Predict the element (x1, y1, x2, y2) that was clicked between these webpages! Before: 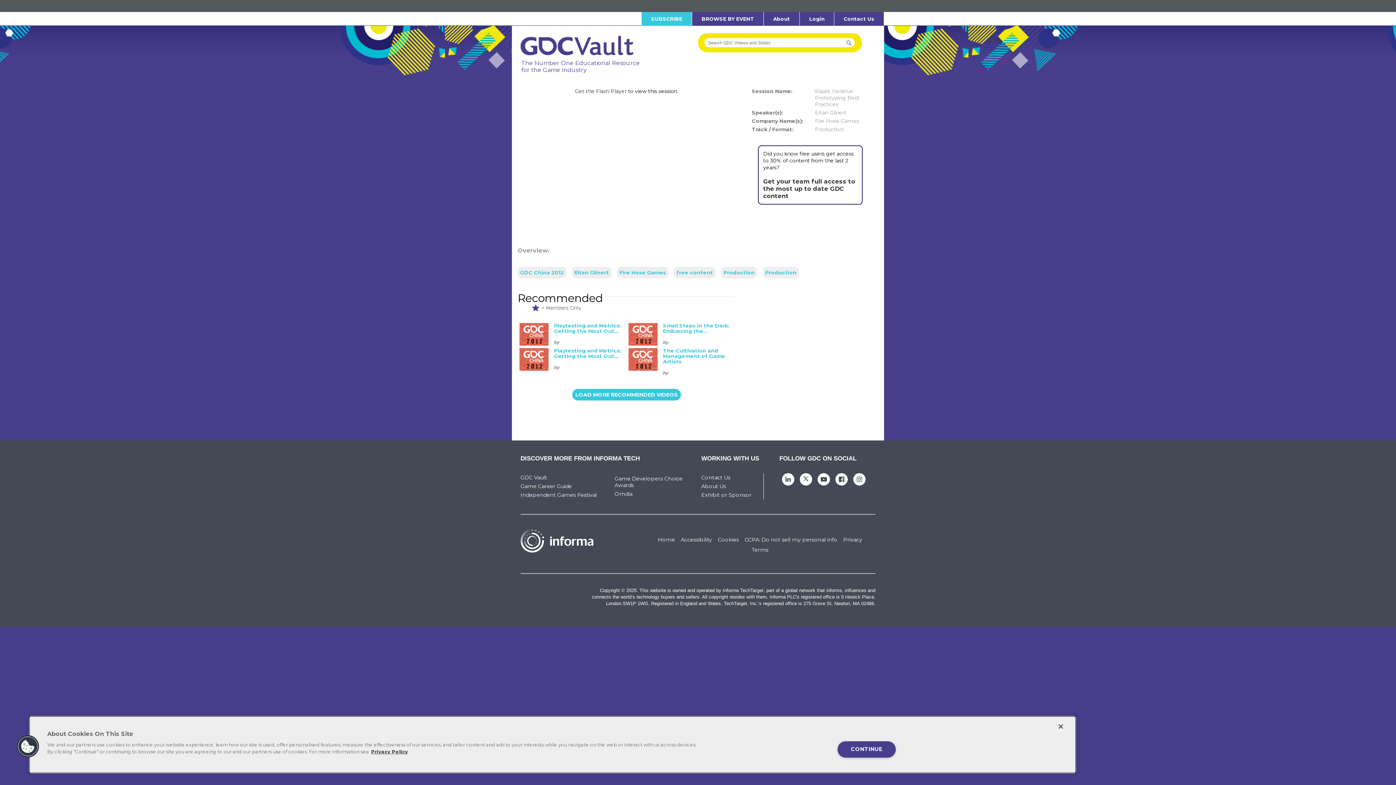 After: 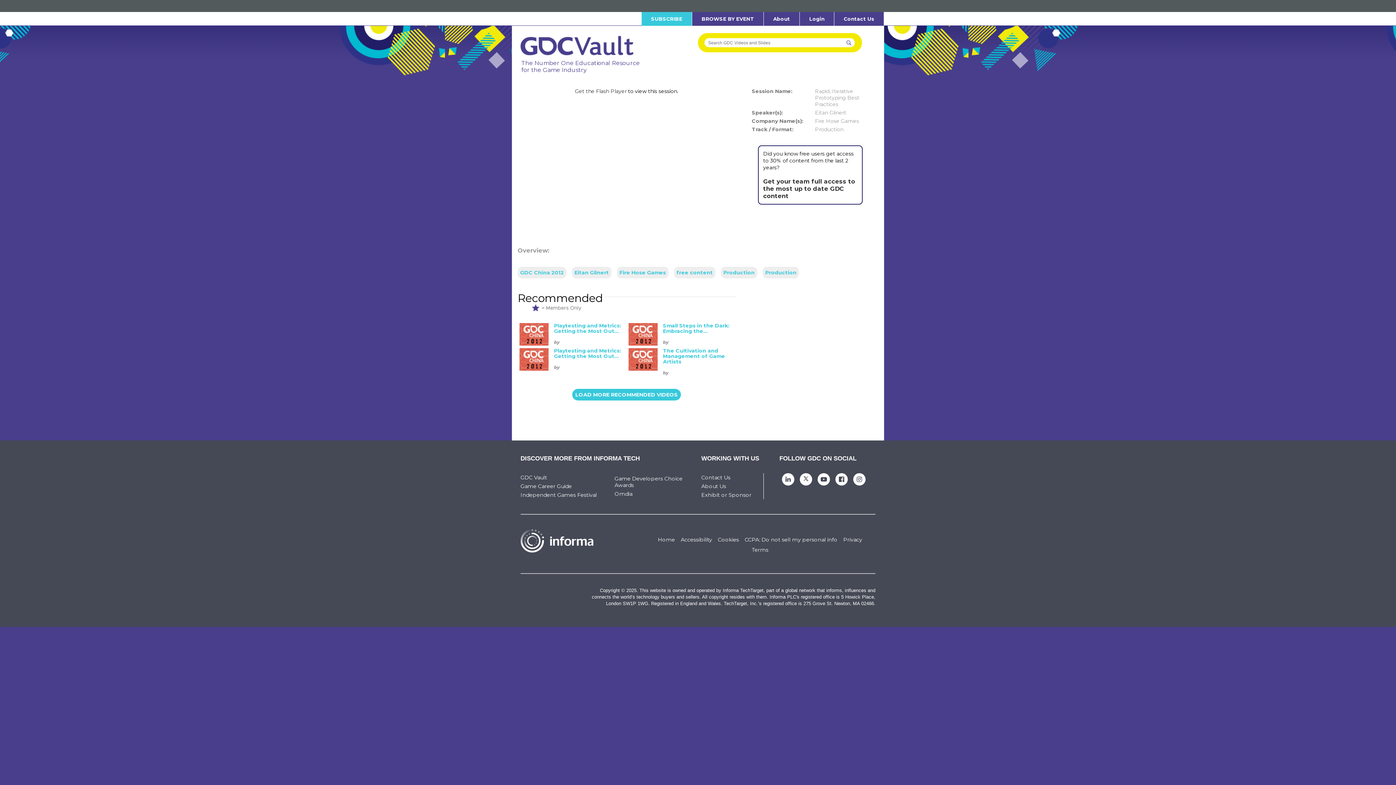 Action: bbox: (837, 741, 895, 758) label: CONTINUE